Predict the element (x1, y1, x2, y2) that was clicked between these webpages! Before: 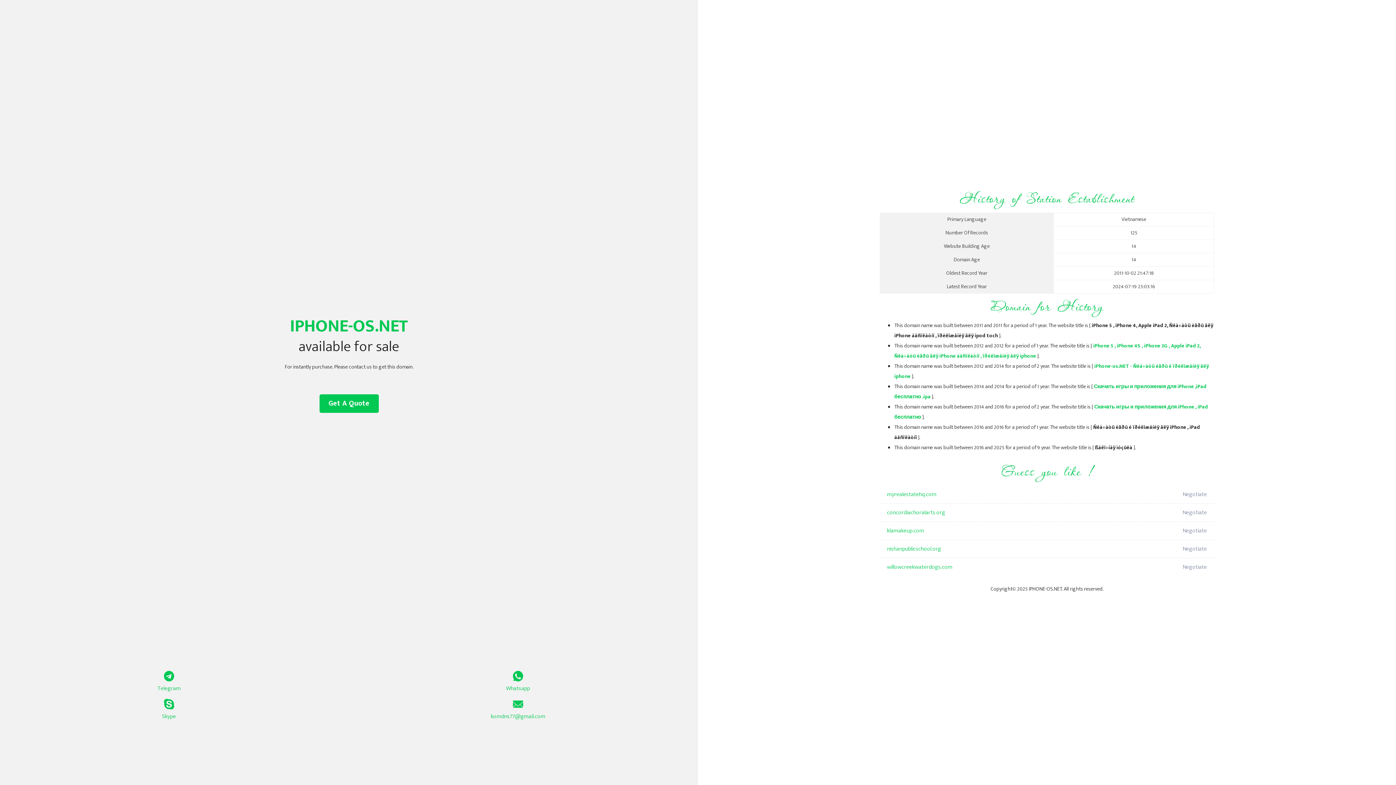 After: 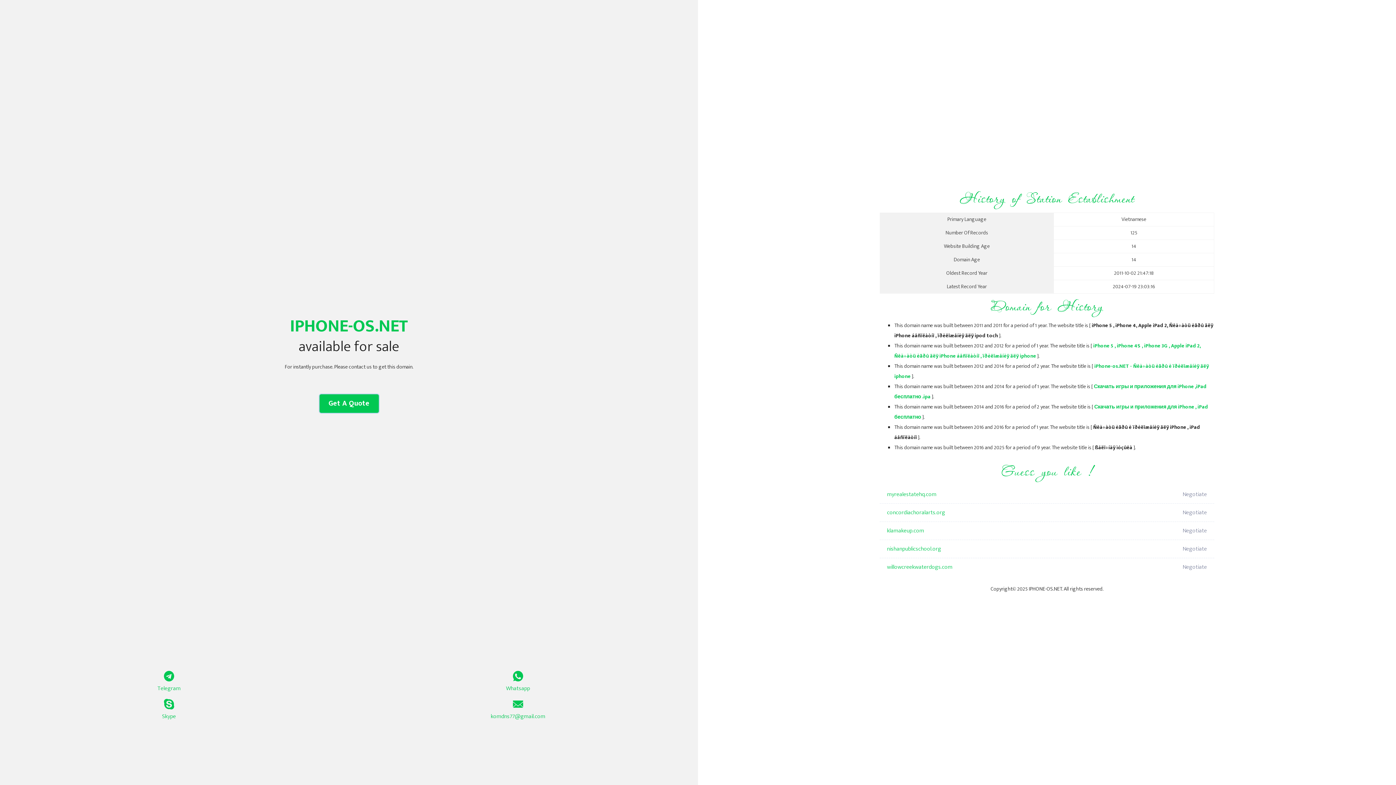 Action: bbox: (319, 394, 378, 413) label: Get A Quote